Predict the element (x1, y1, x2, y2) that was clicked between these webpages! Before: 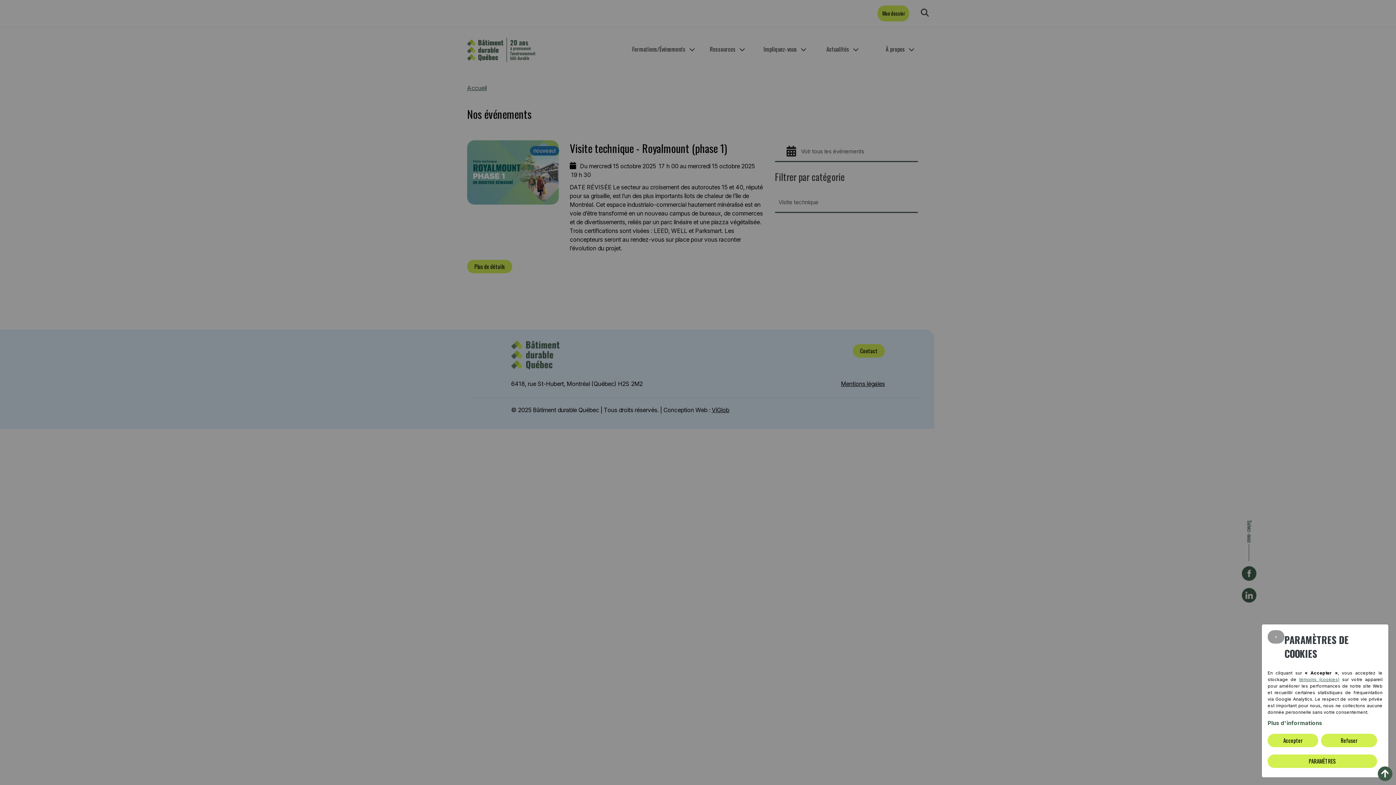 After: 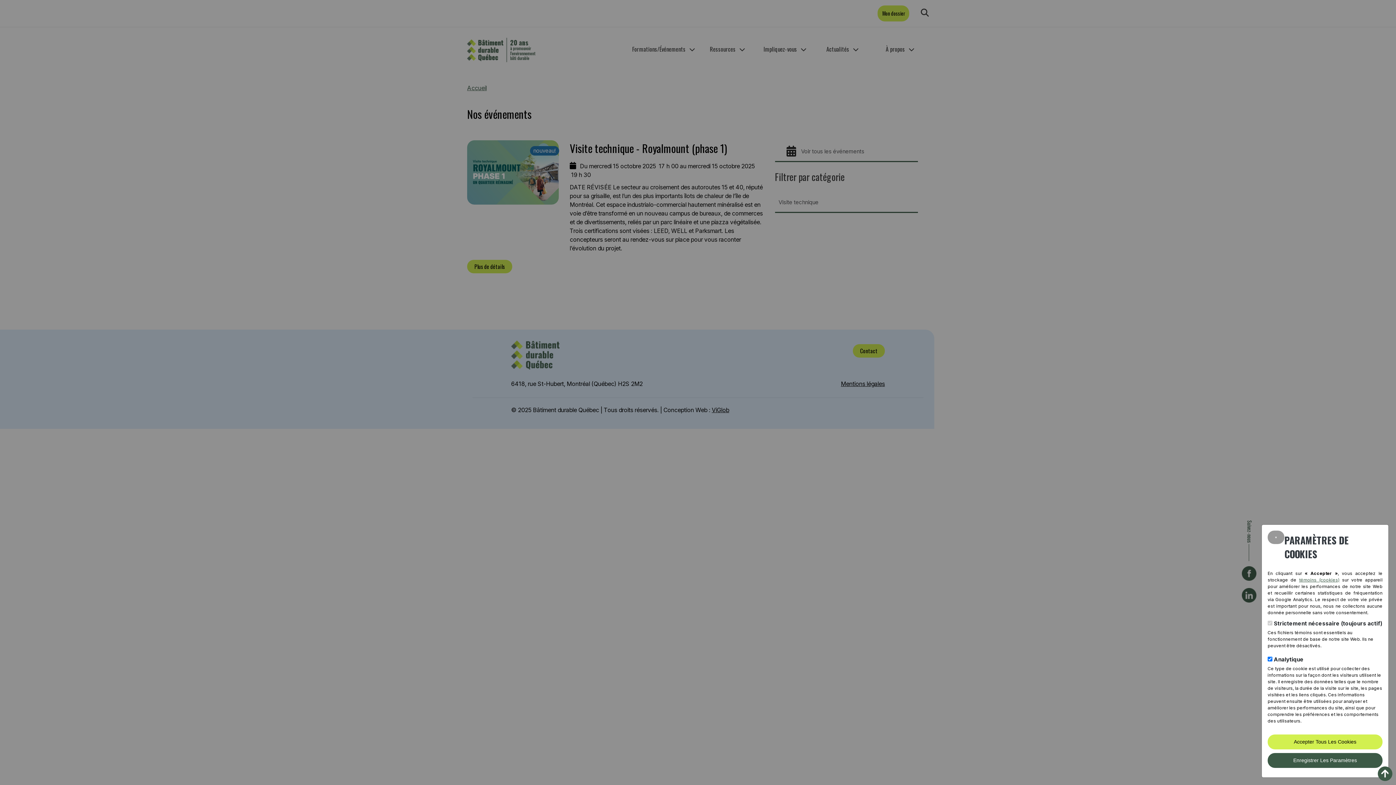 Action: label: PARAMÈTRES bbox: (1268, 754, 1377, 768)